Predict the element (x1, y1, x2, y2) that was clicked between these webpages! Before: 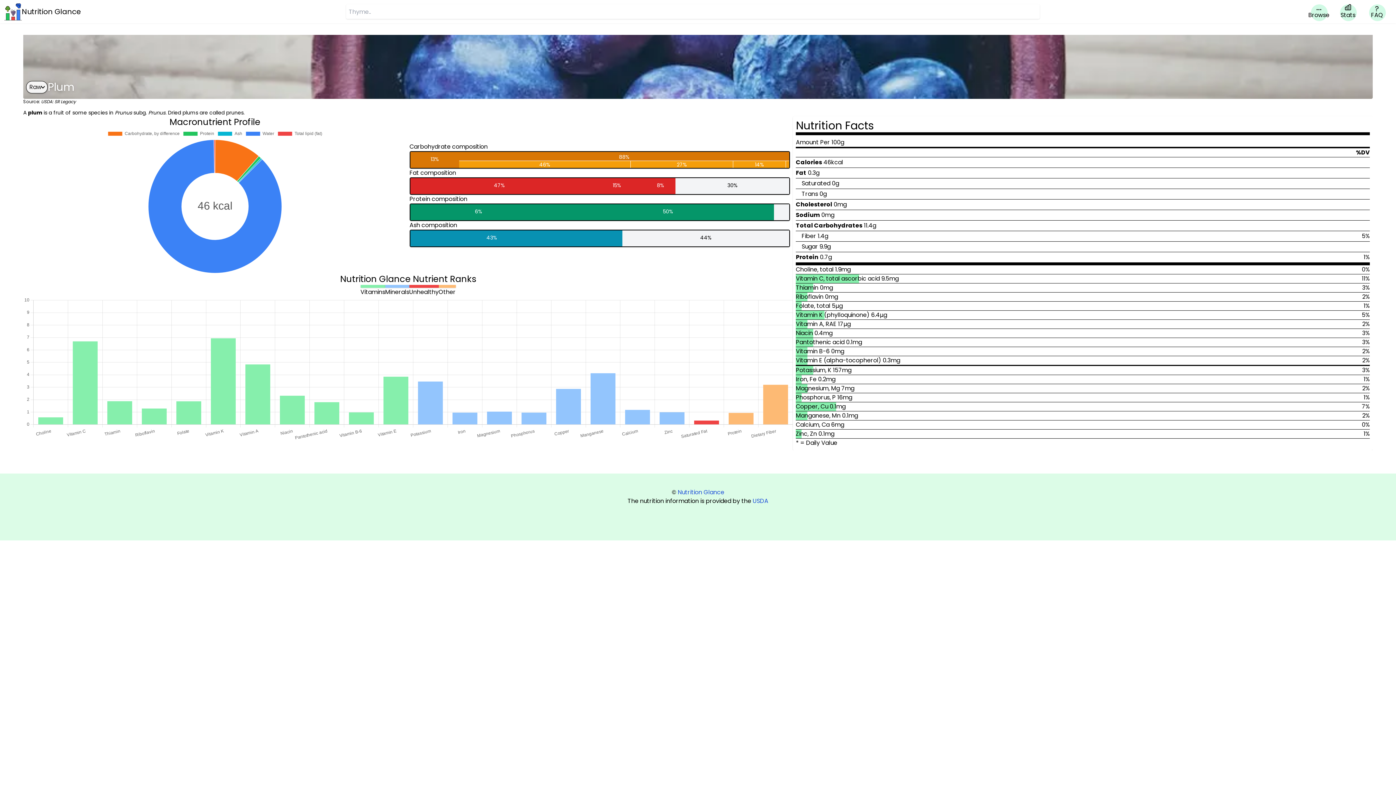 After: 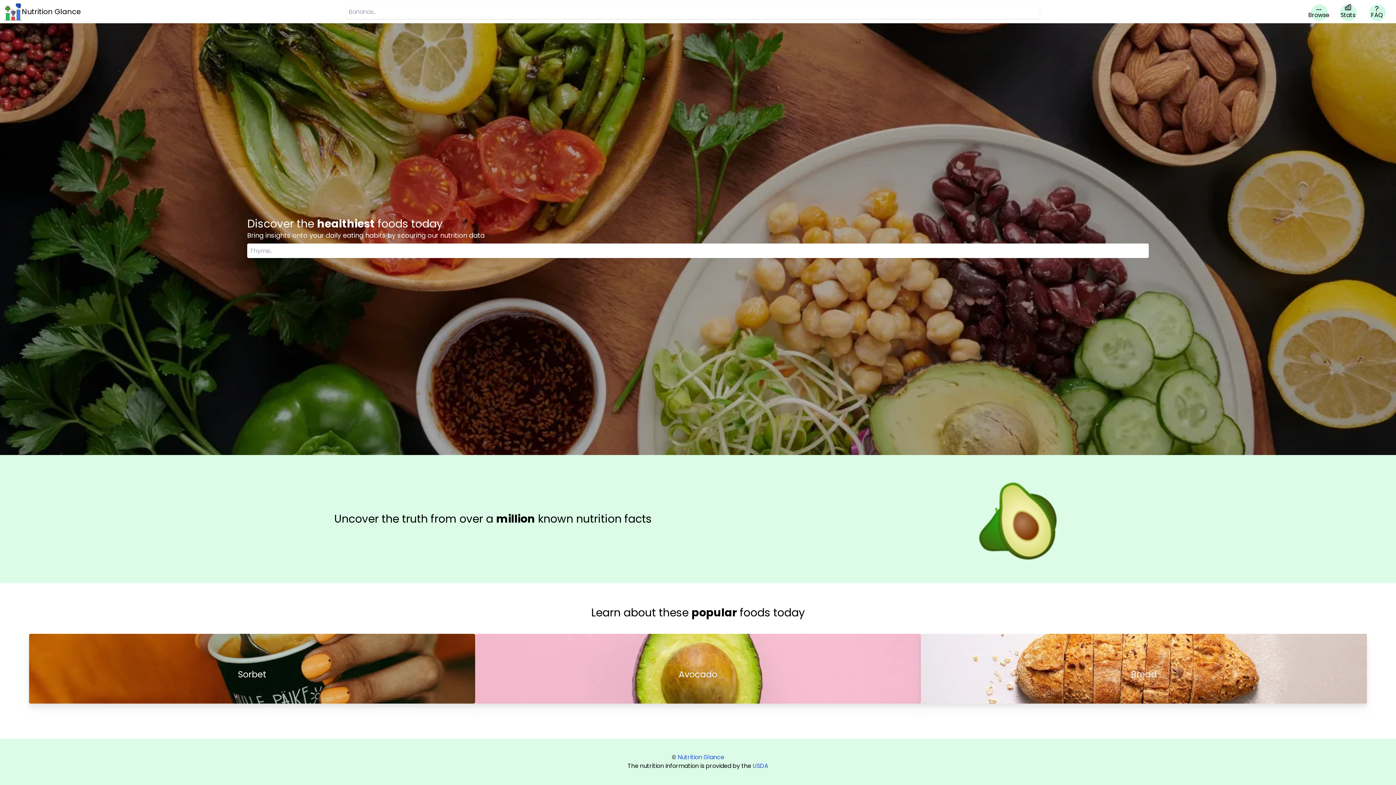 Action: label: Nutrition Glance bbox: (4, 2, 81, 20)